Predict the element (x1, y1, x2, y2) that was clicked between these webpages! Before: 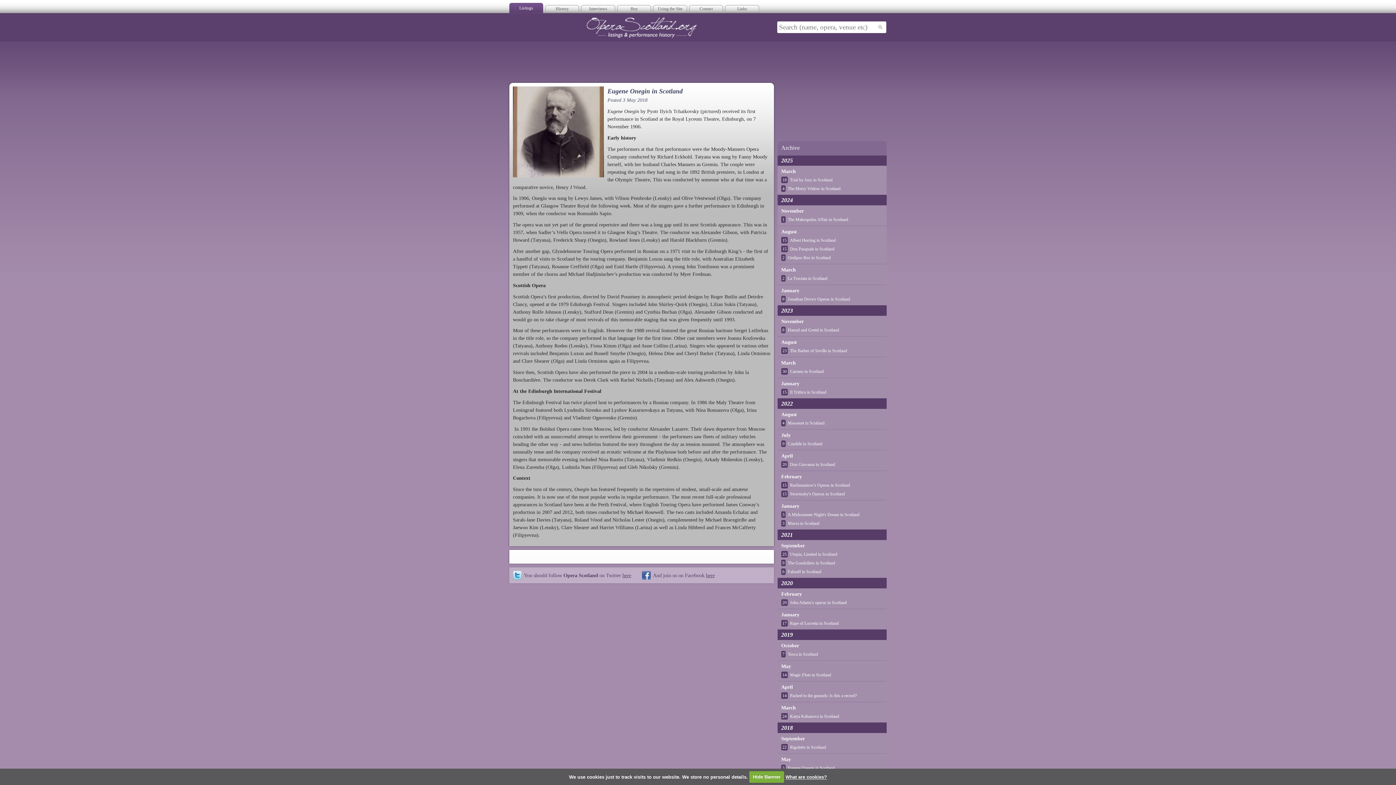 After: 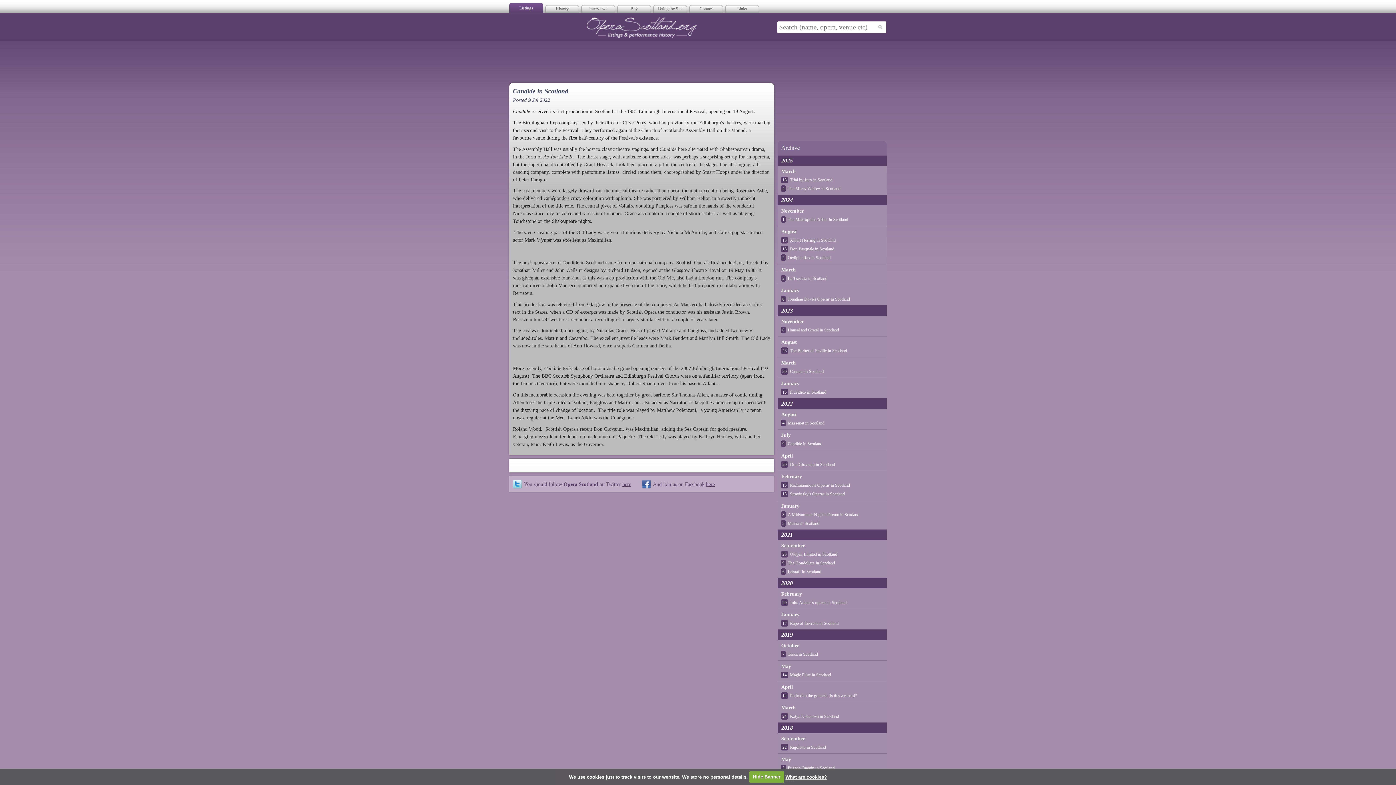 Action: bbox: (788, 441, 822, 446) label: 9
Candide in Scotland